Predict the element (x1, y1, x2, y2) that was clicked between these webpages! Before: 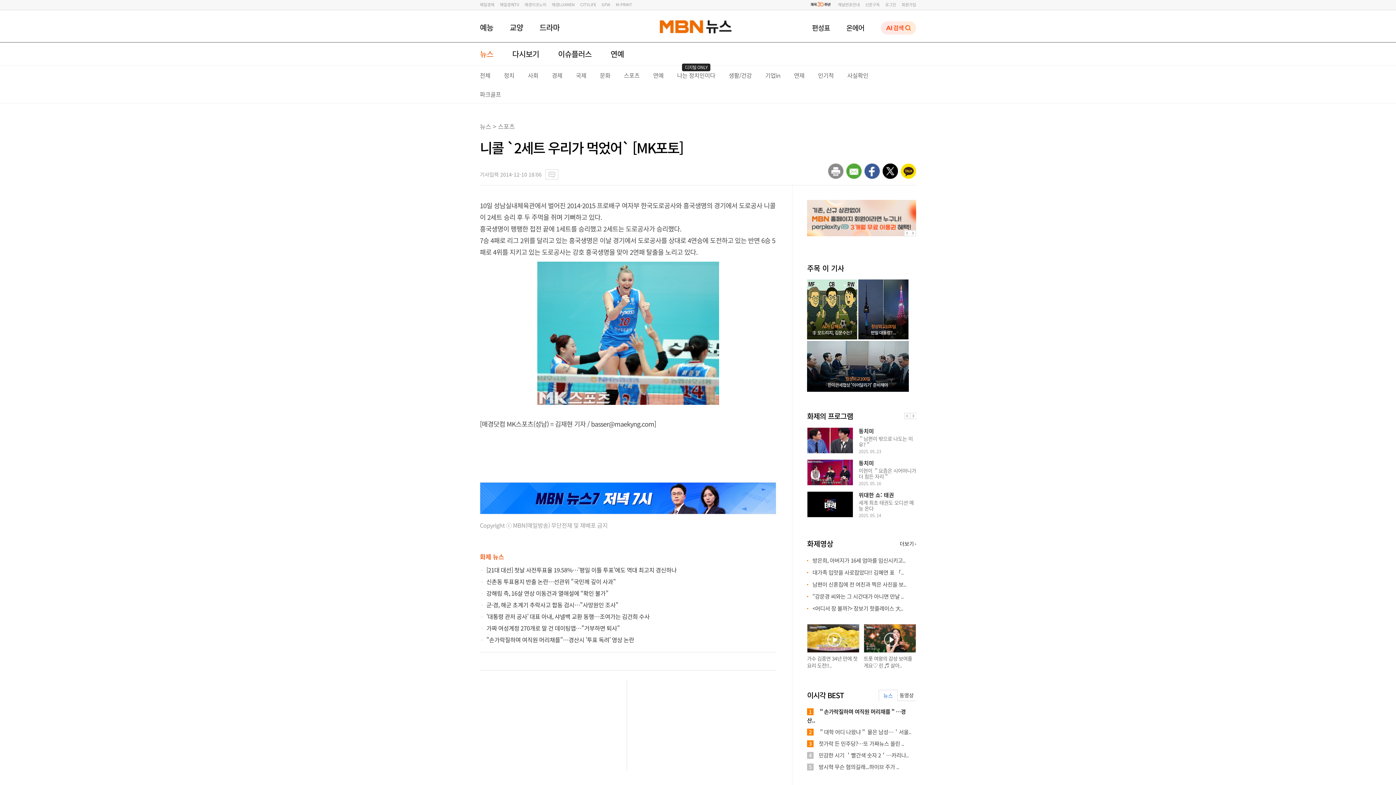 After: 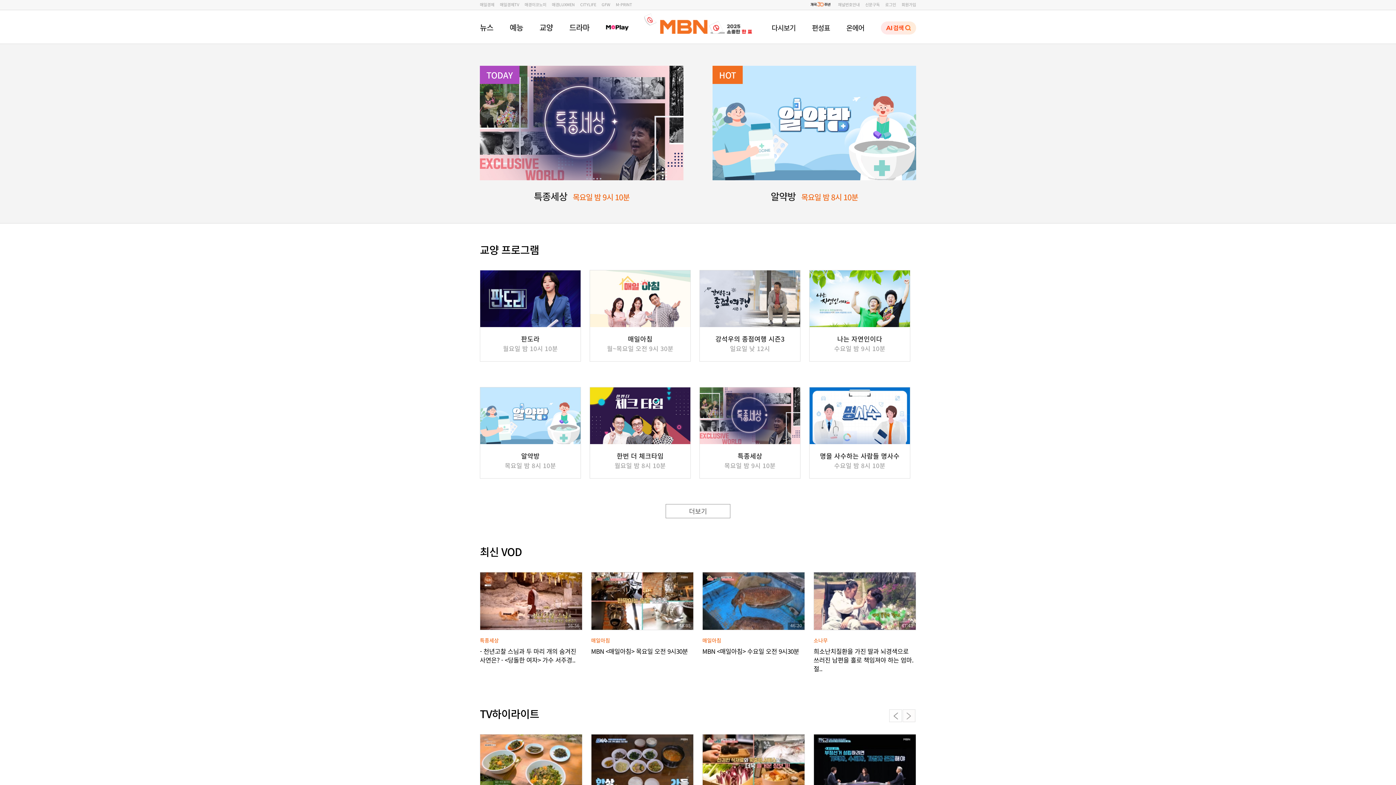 Action: bbox: (509, 21, 523, 33) label: 교양